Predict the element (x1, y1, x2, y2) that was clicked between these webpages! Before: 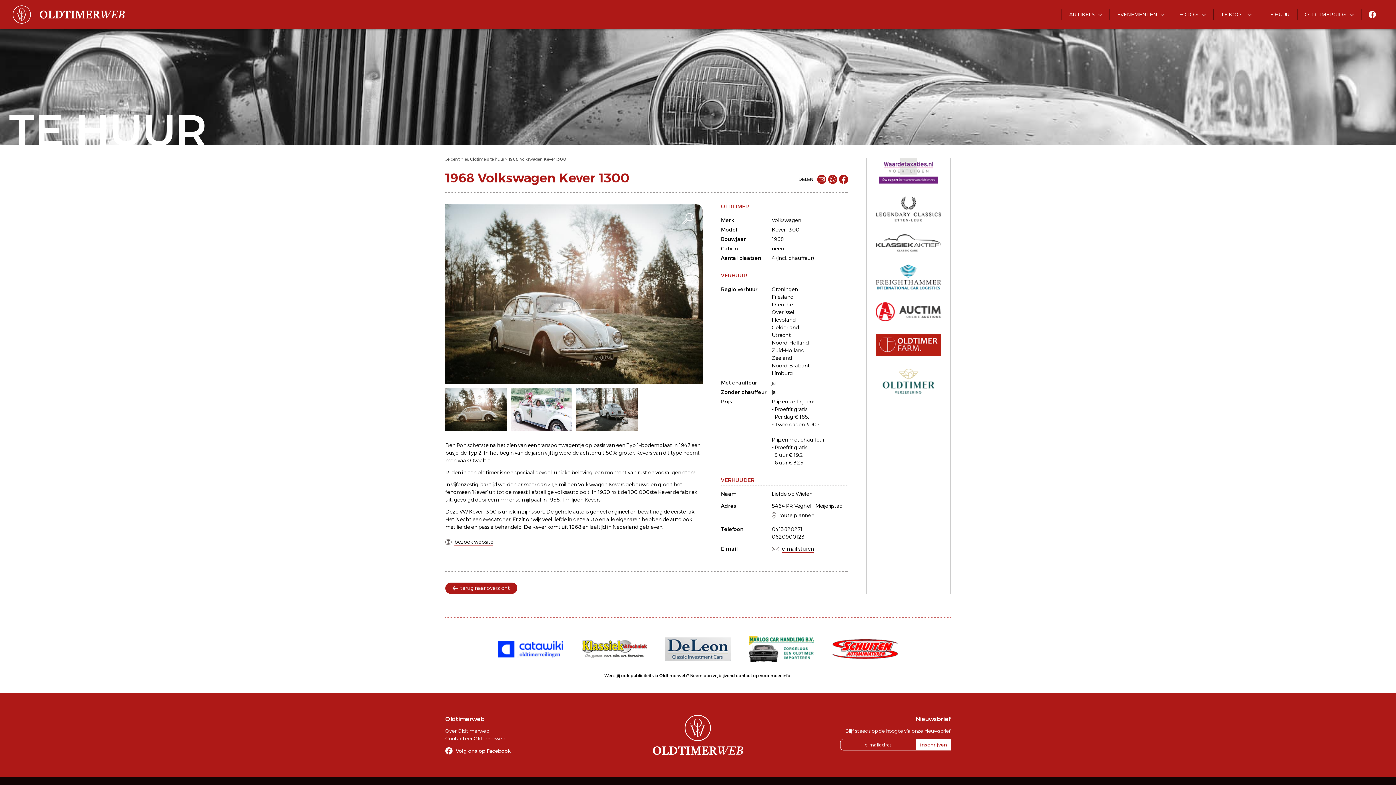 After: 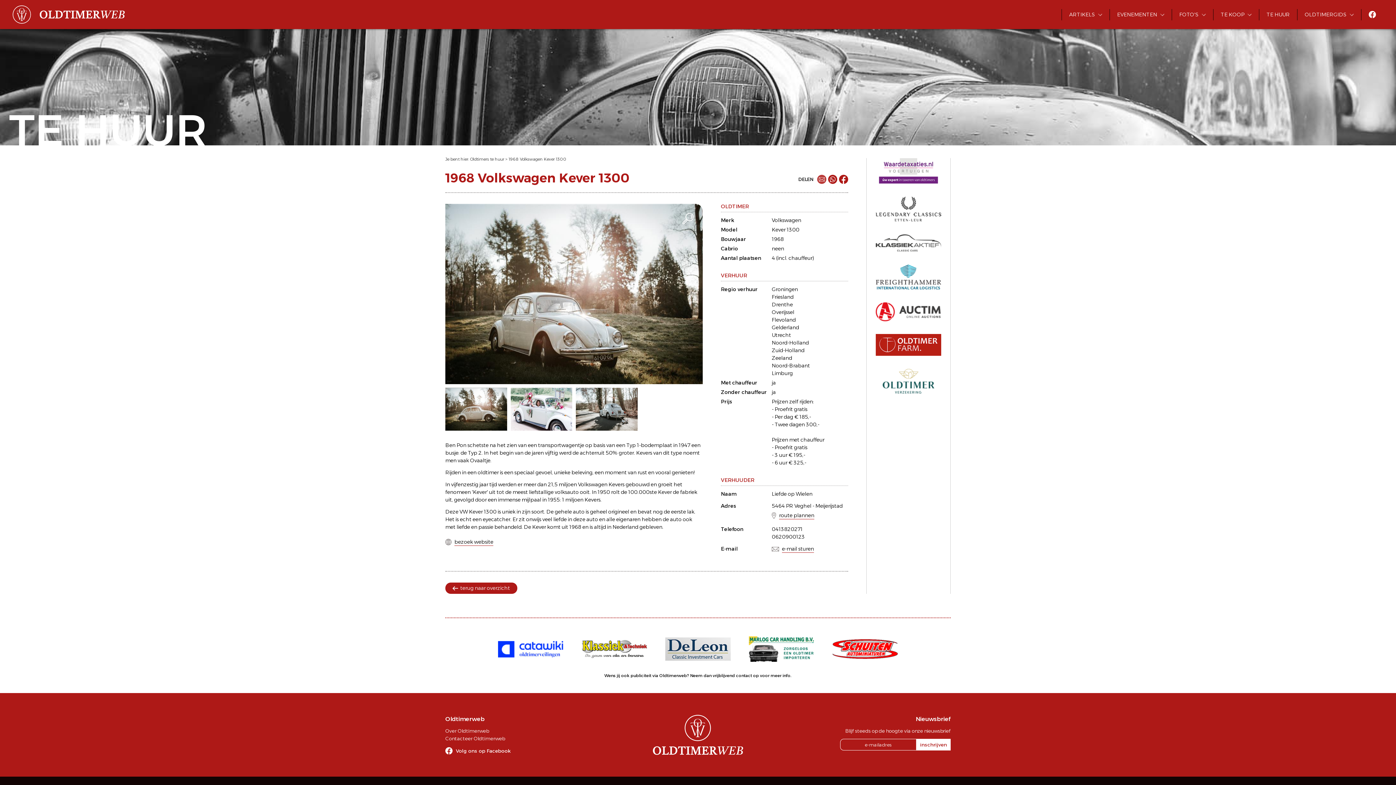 Action: bbox: (817, 174, 826, 184)